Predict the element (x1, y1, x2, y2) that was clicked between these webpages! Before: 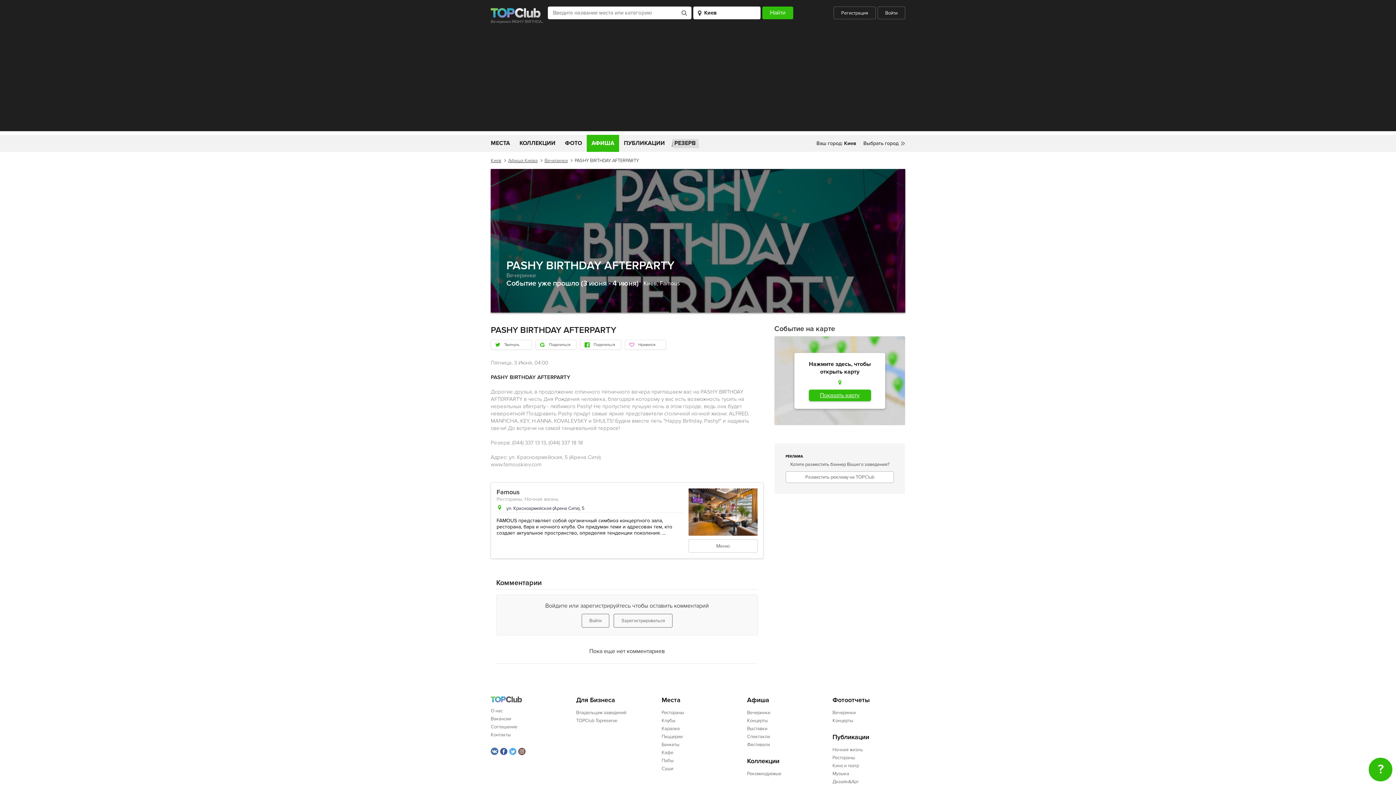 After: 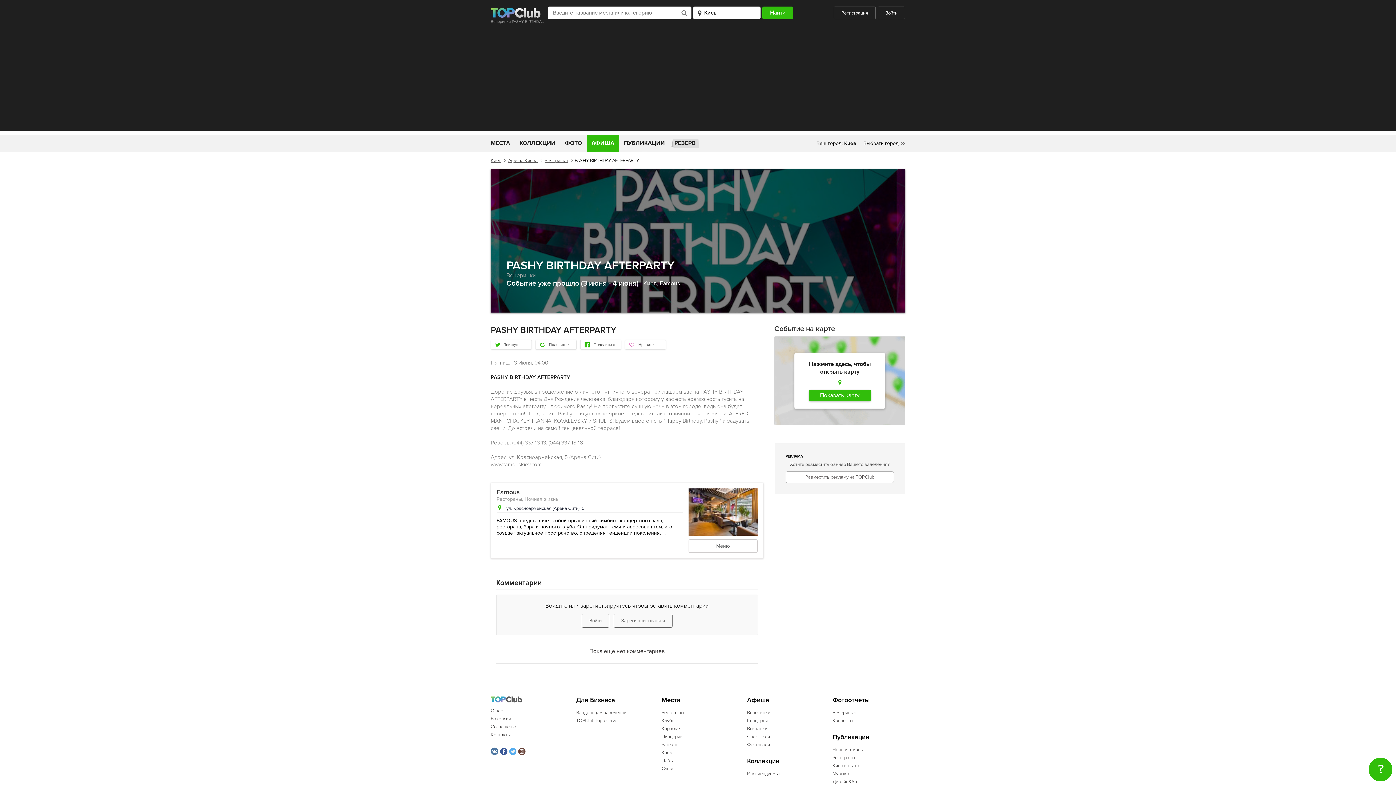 Action: bbox: (580, 340, 621, 349) label: Поделиться